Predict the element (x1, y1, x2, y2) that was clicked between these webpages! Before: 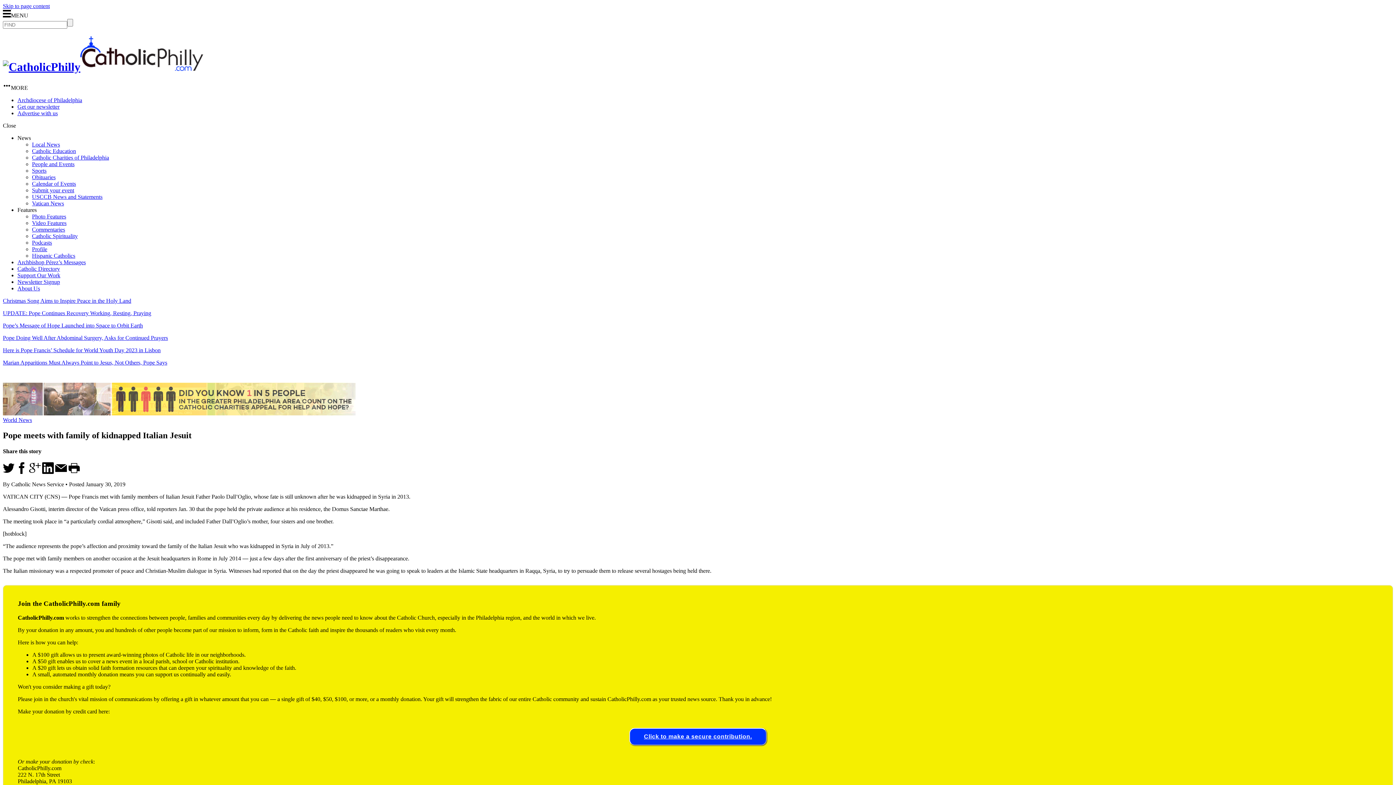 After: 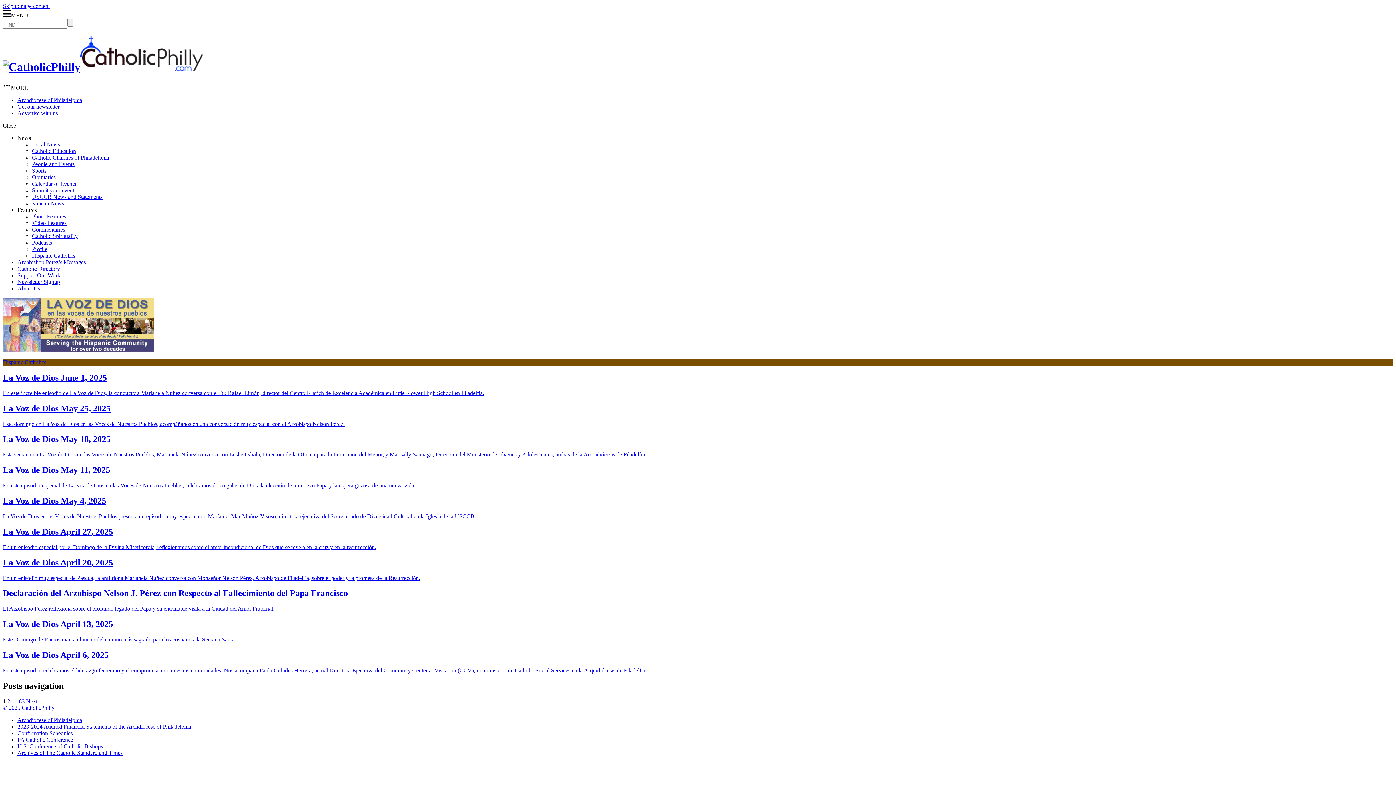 Action: bbox: (32, 252, 75, 258) label: Hispanic Catholics